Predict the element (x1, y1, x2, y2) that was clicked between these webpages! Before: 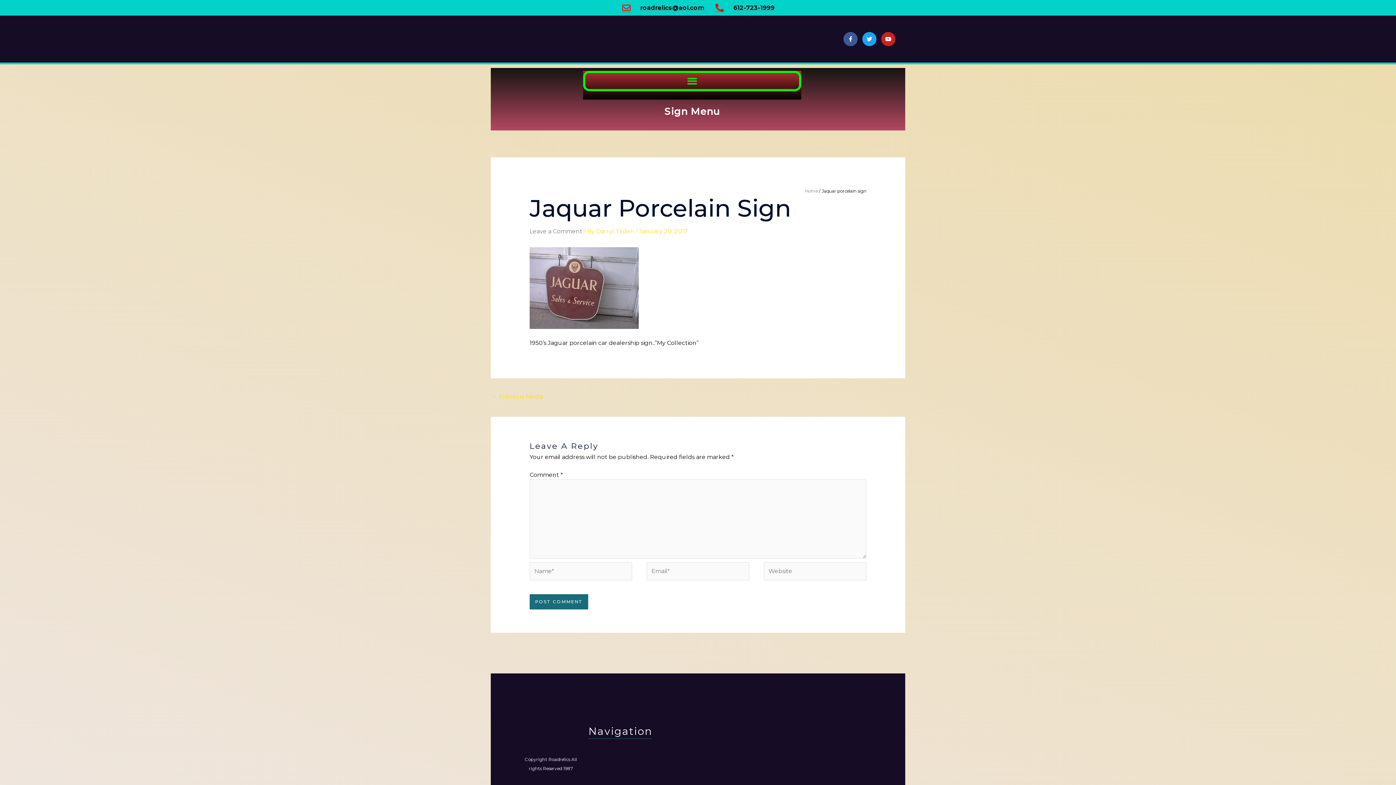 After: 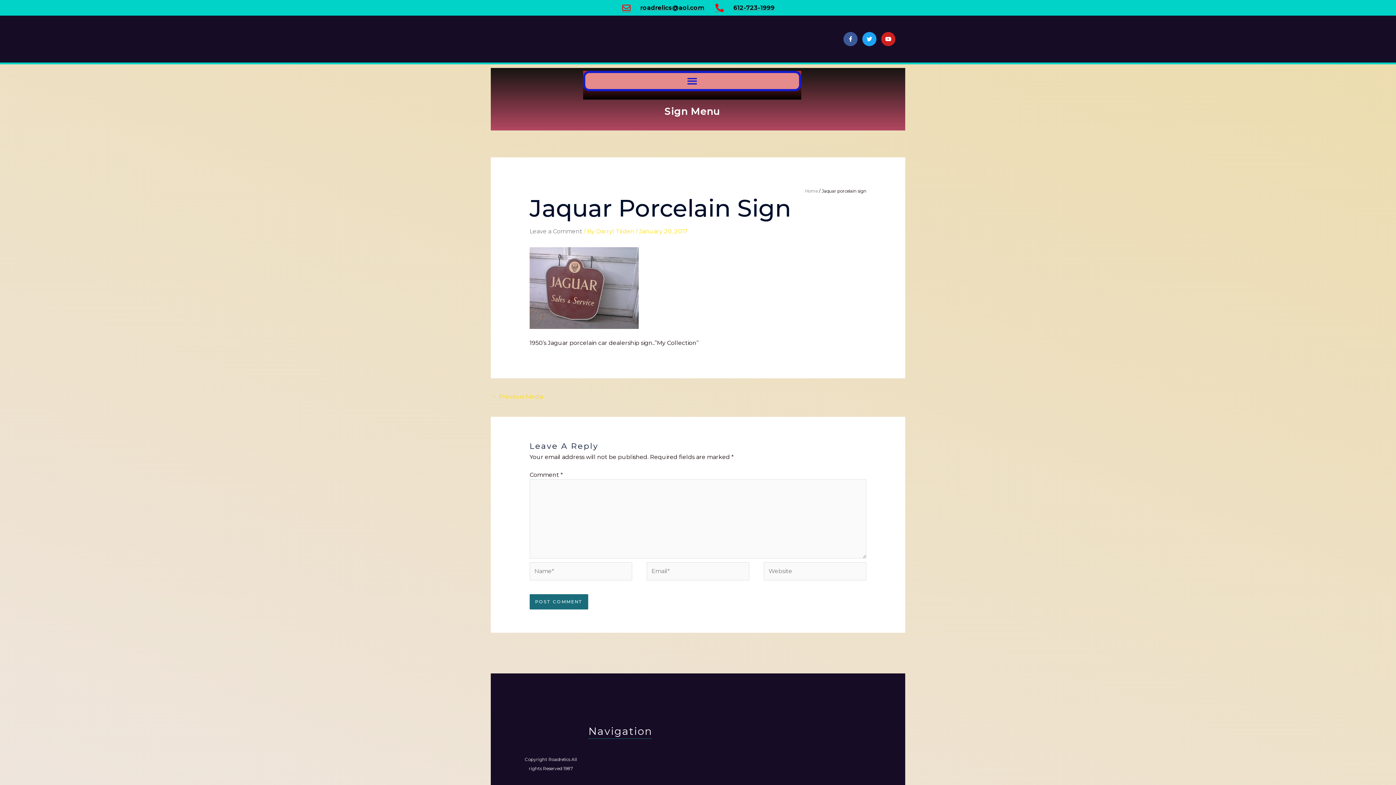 Action: label: Menu Toggle bbox: (583, 70, 801, 91)